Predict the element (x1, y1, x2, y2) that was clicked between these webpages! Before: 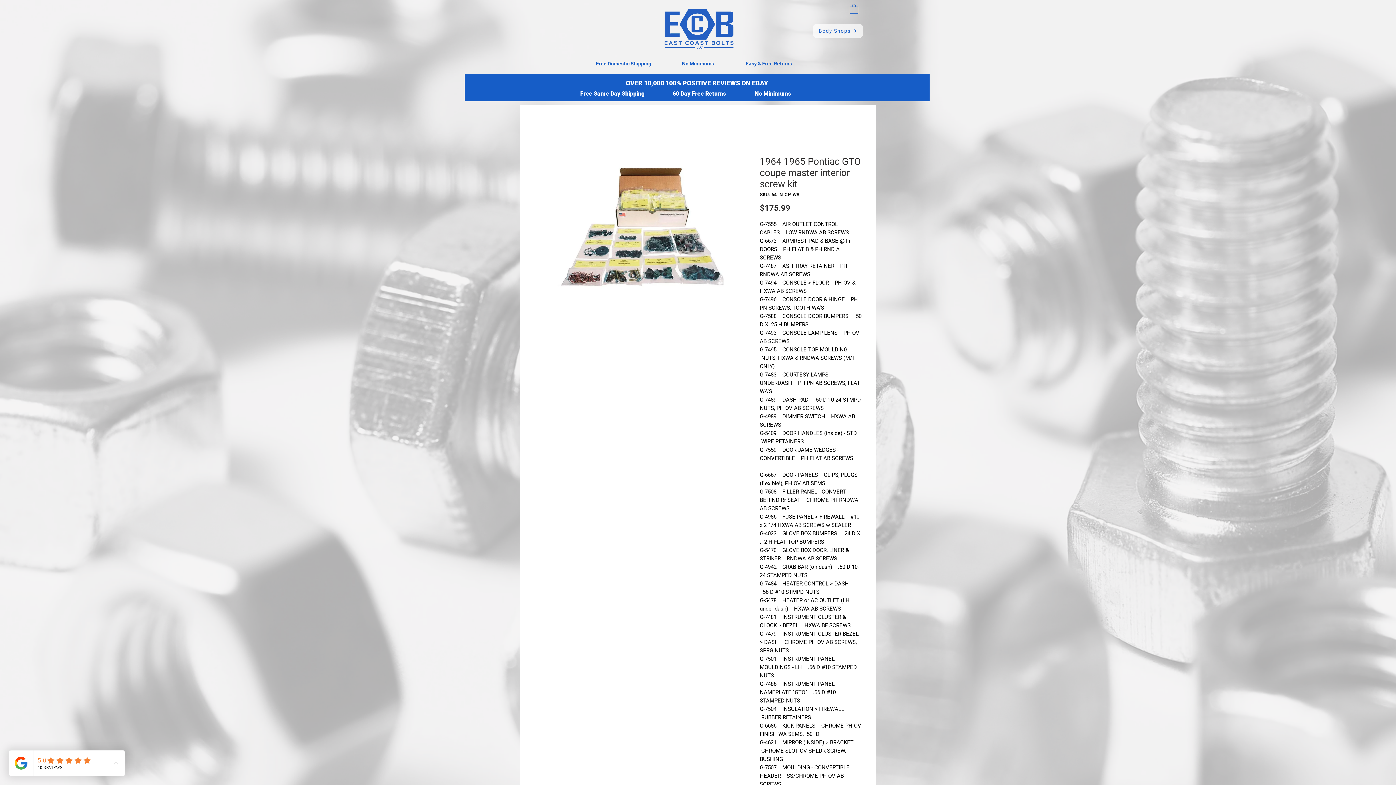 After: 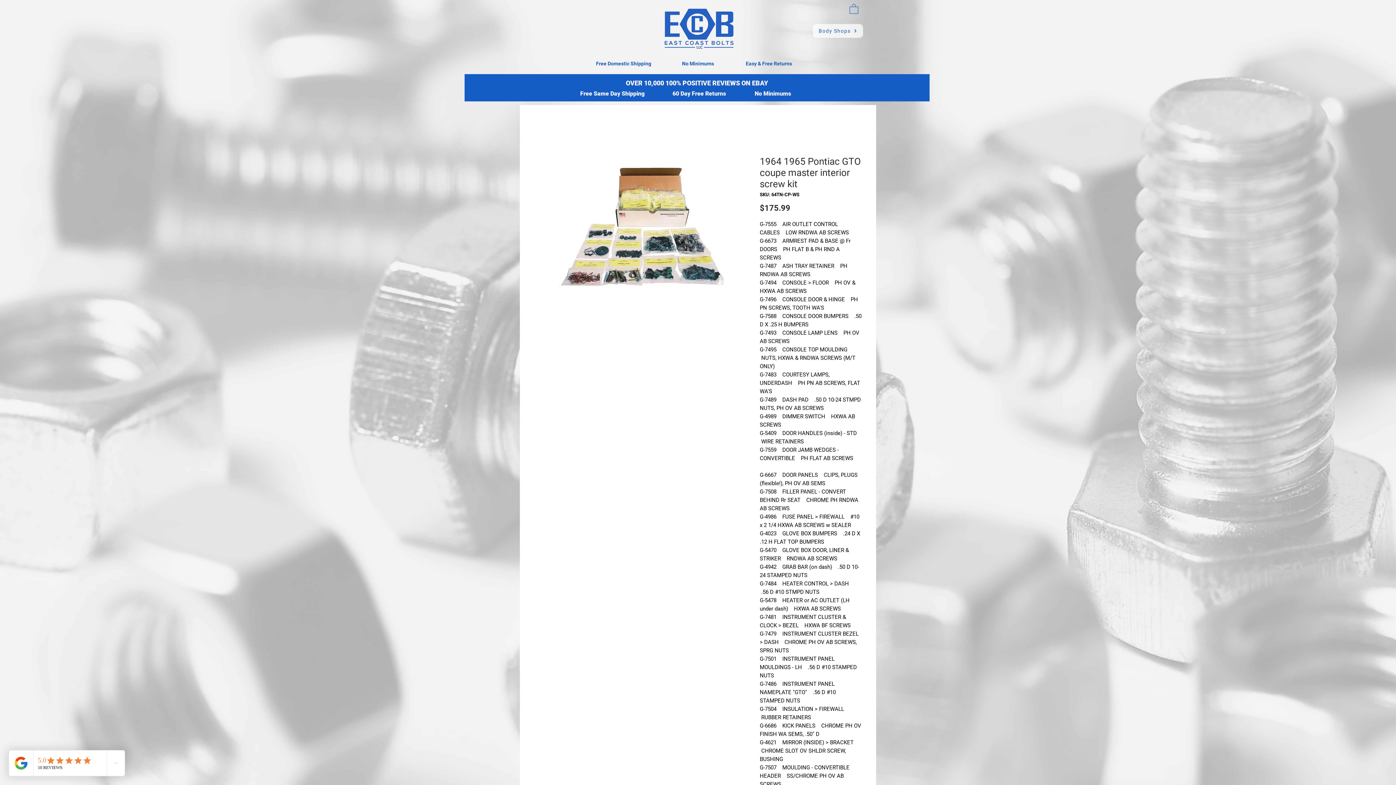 Action: bbox: (849, 3, 858, 13)